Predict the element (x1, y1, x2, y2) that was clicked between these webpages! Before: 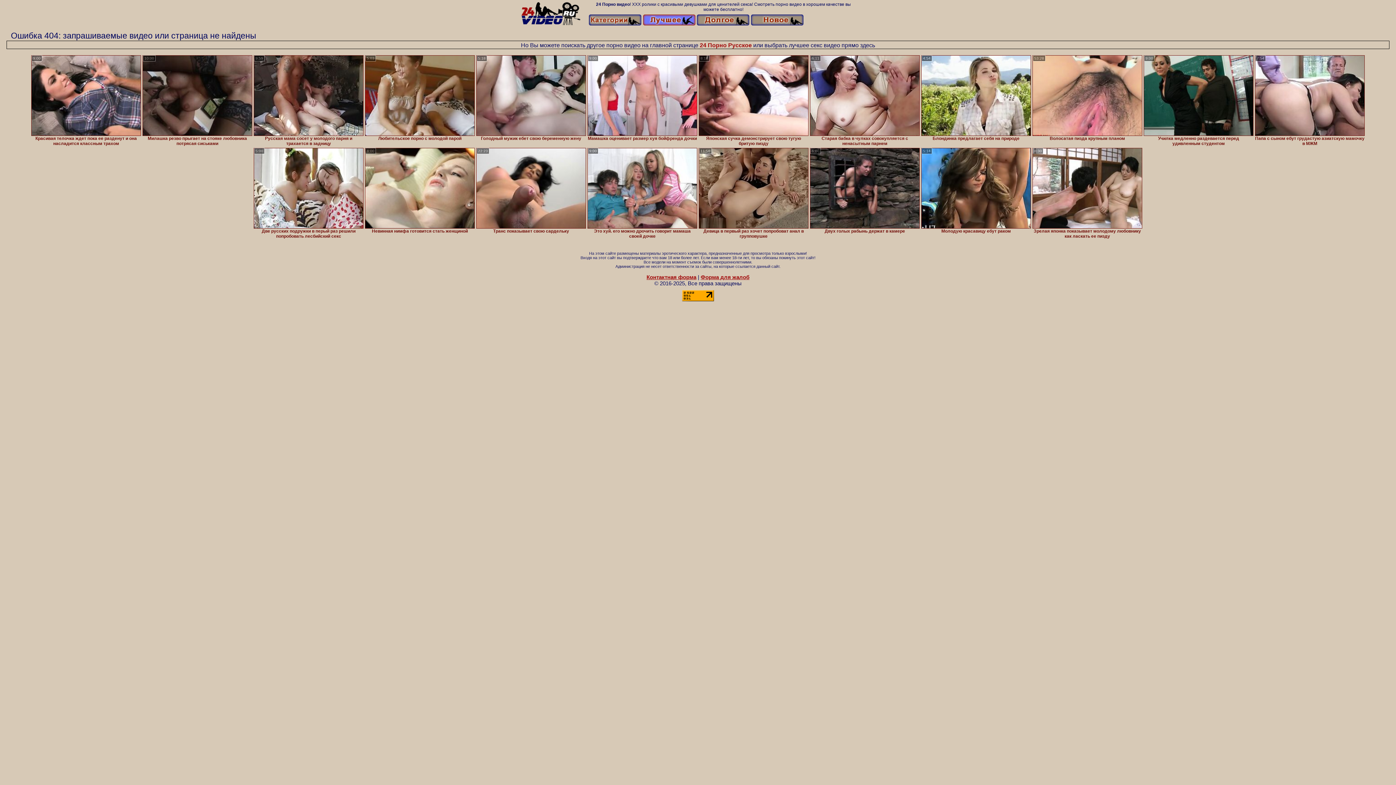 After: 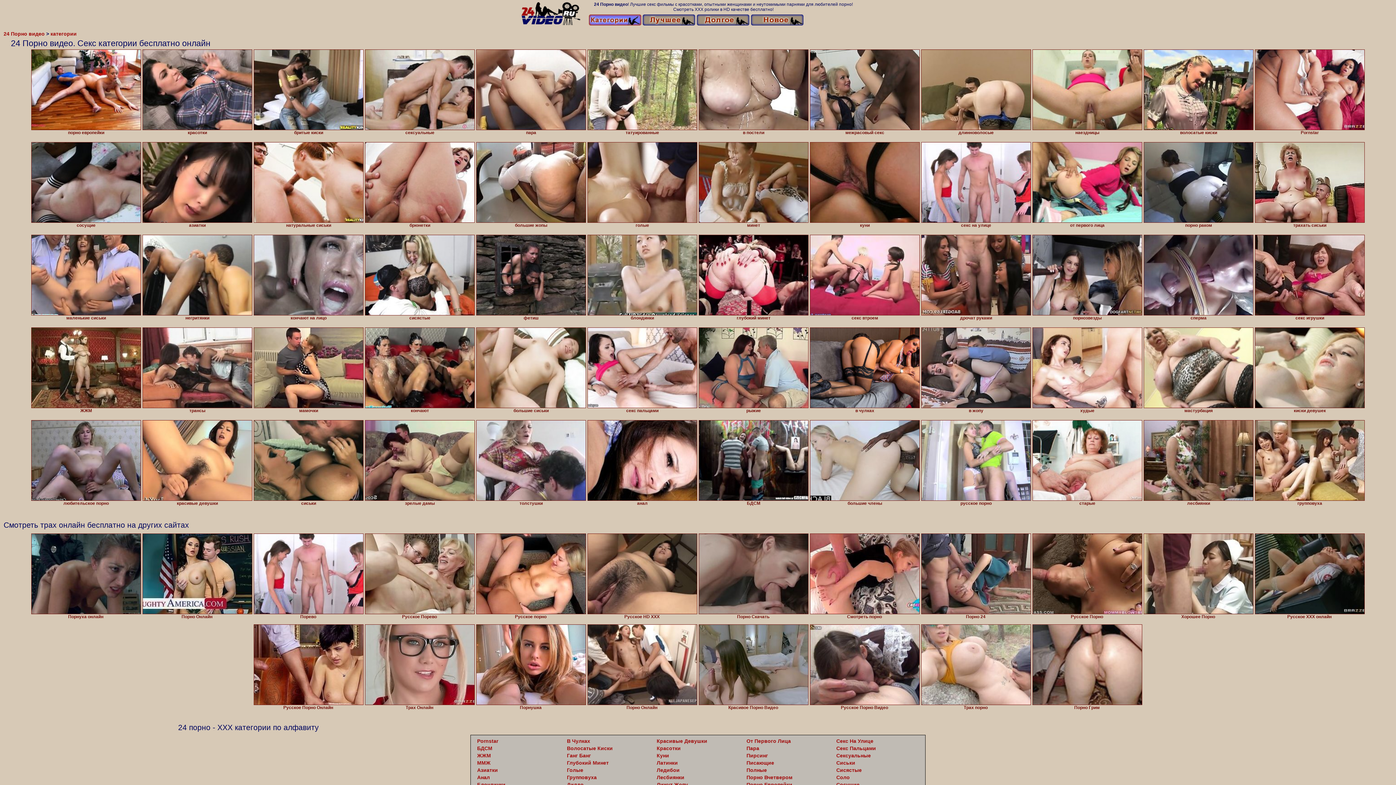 Action: bbox: (589, 14, 641, 25)